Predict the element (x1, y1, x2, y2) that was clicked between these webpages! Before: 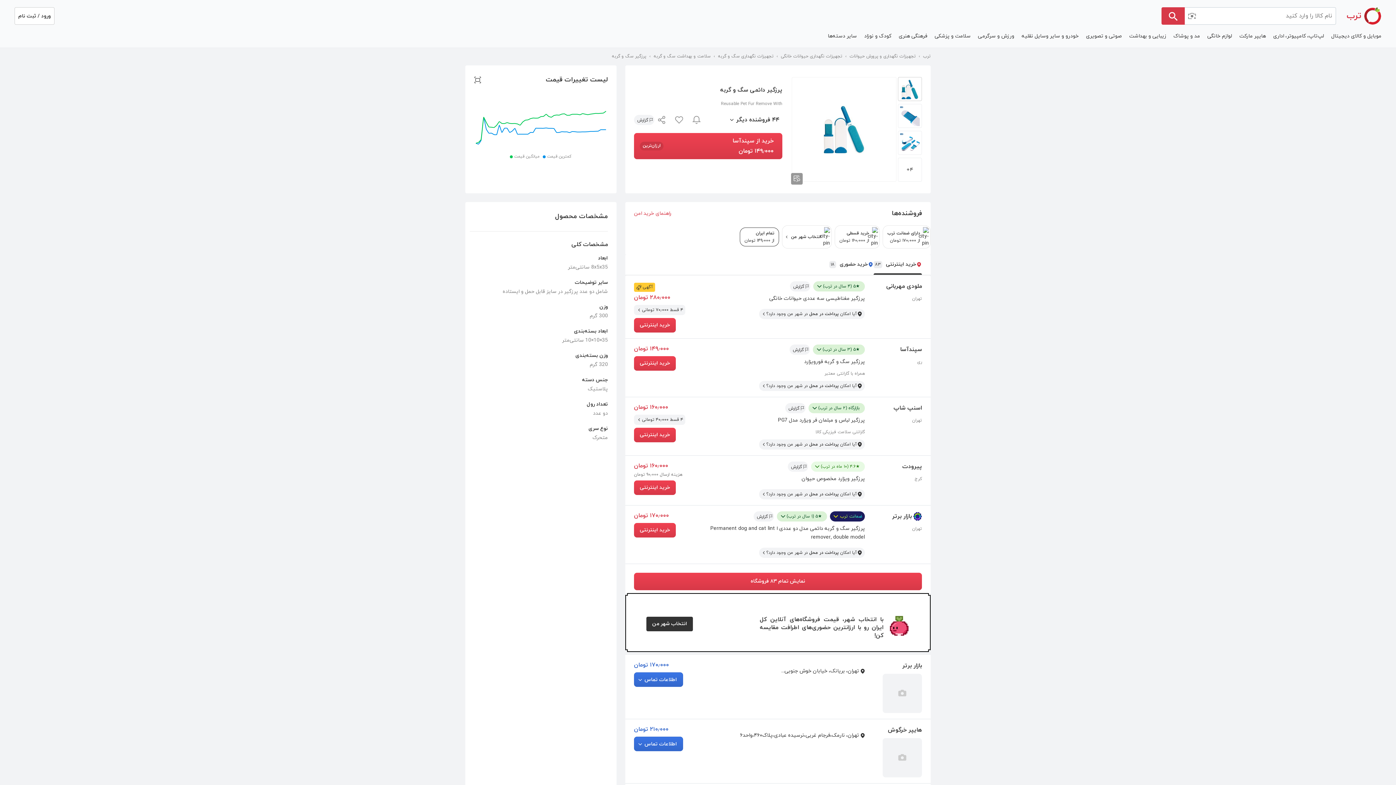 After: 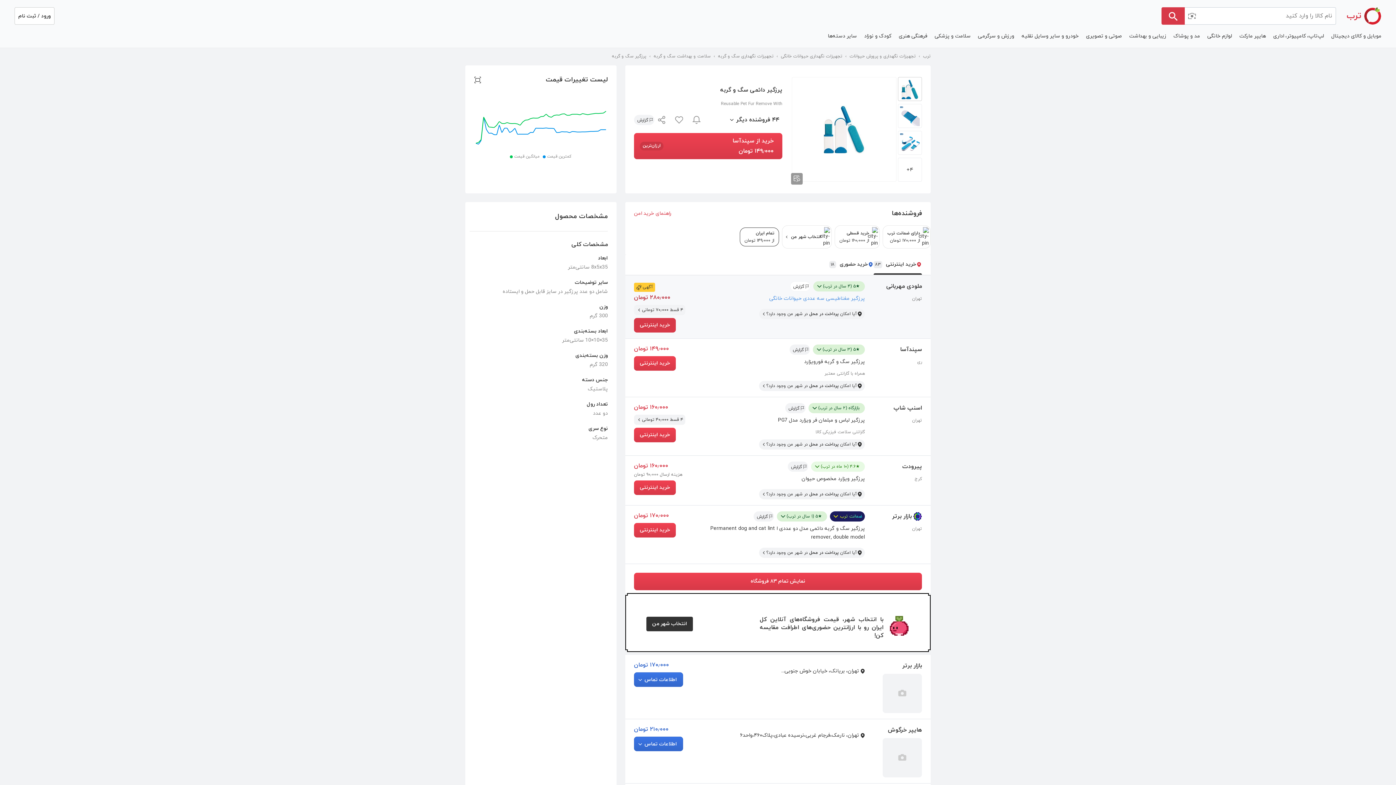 Action: bbox: (634, 293, 670, 302) label: ۲۸۰٫۰۰۰ تومان